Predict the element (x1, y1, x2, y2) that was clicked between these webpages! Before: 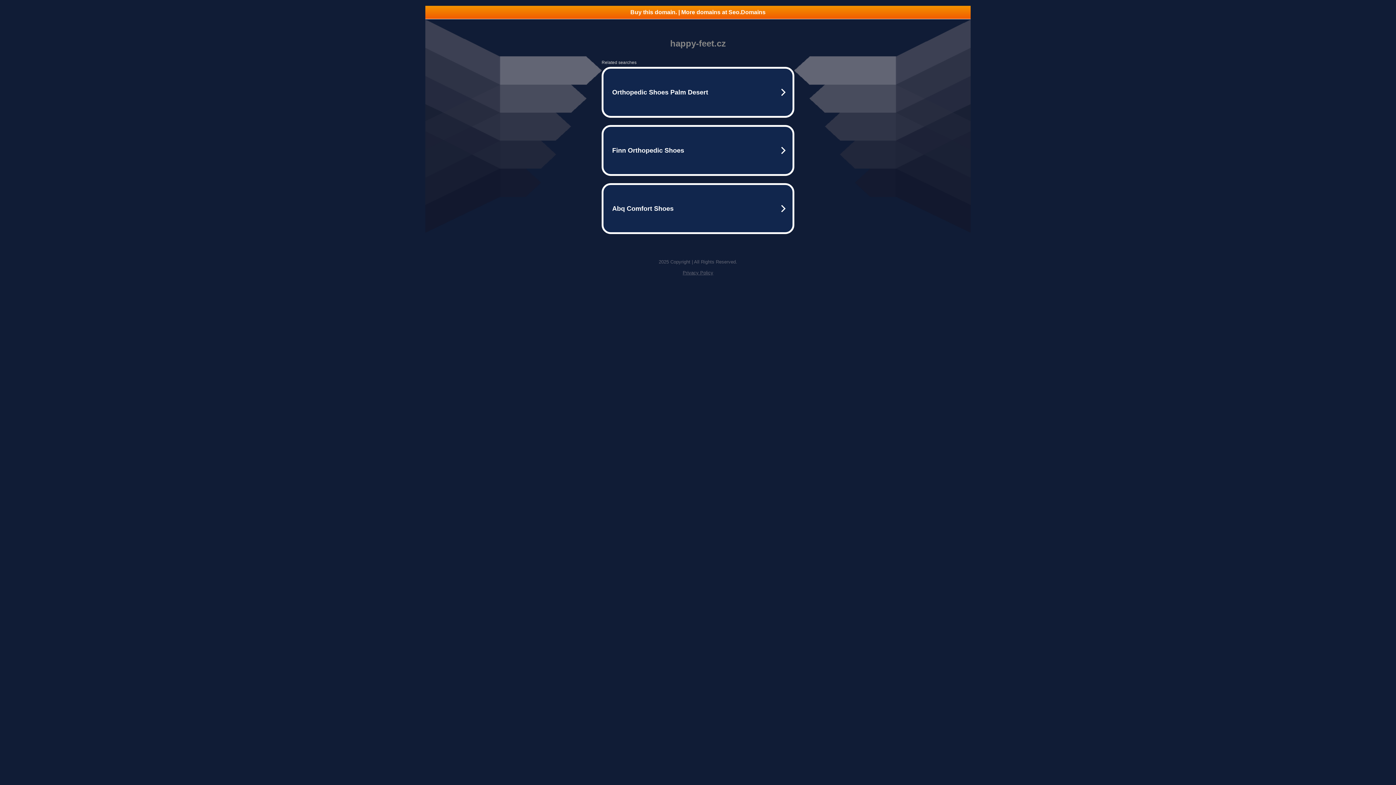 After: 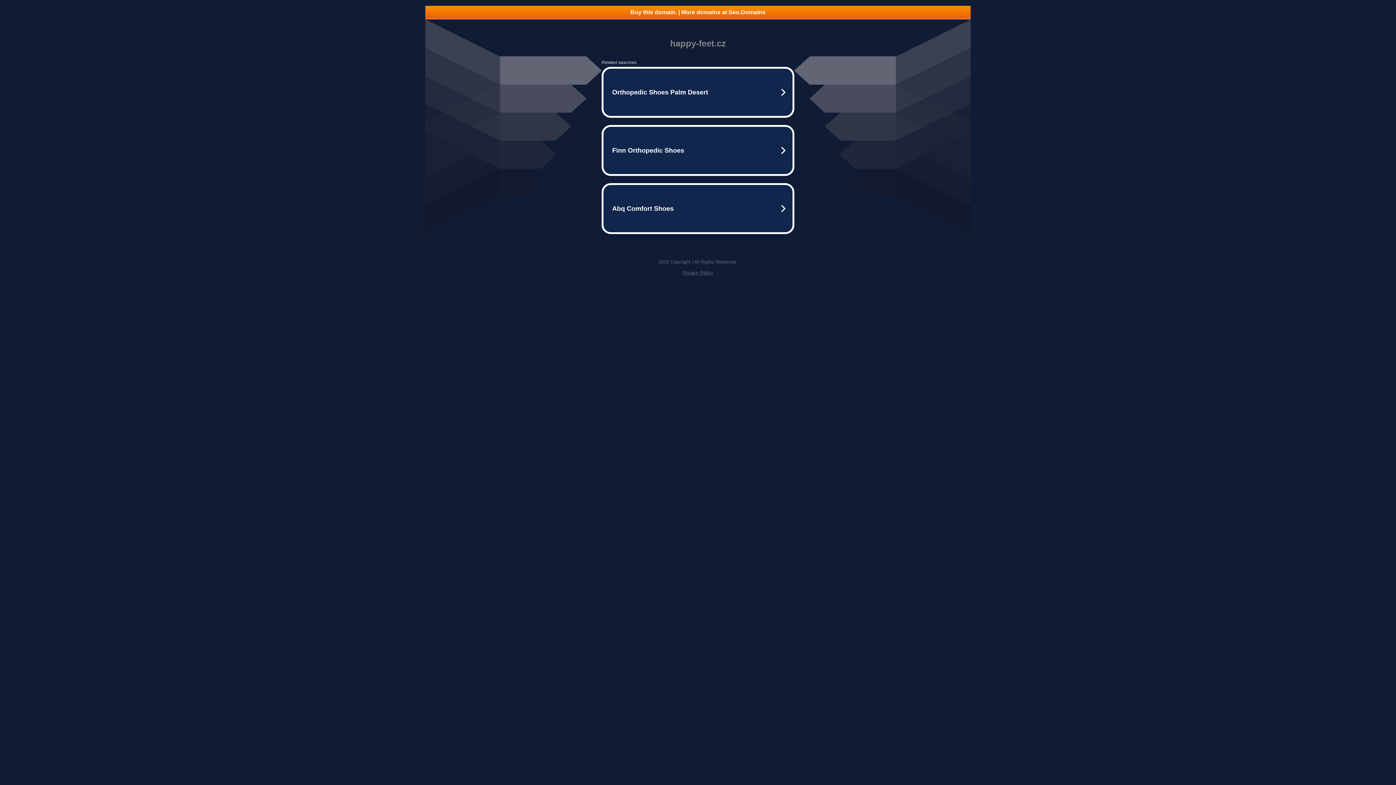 Action: bbox: (425, 5, 970, 18) label: Buy this domain. | More domains at Seo.Domains